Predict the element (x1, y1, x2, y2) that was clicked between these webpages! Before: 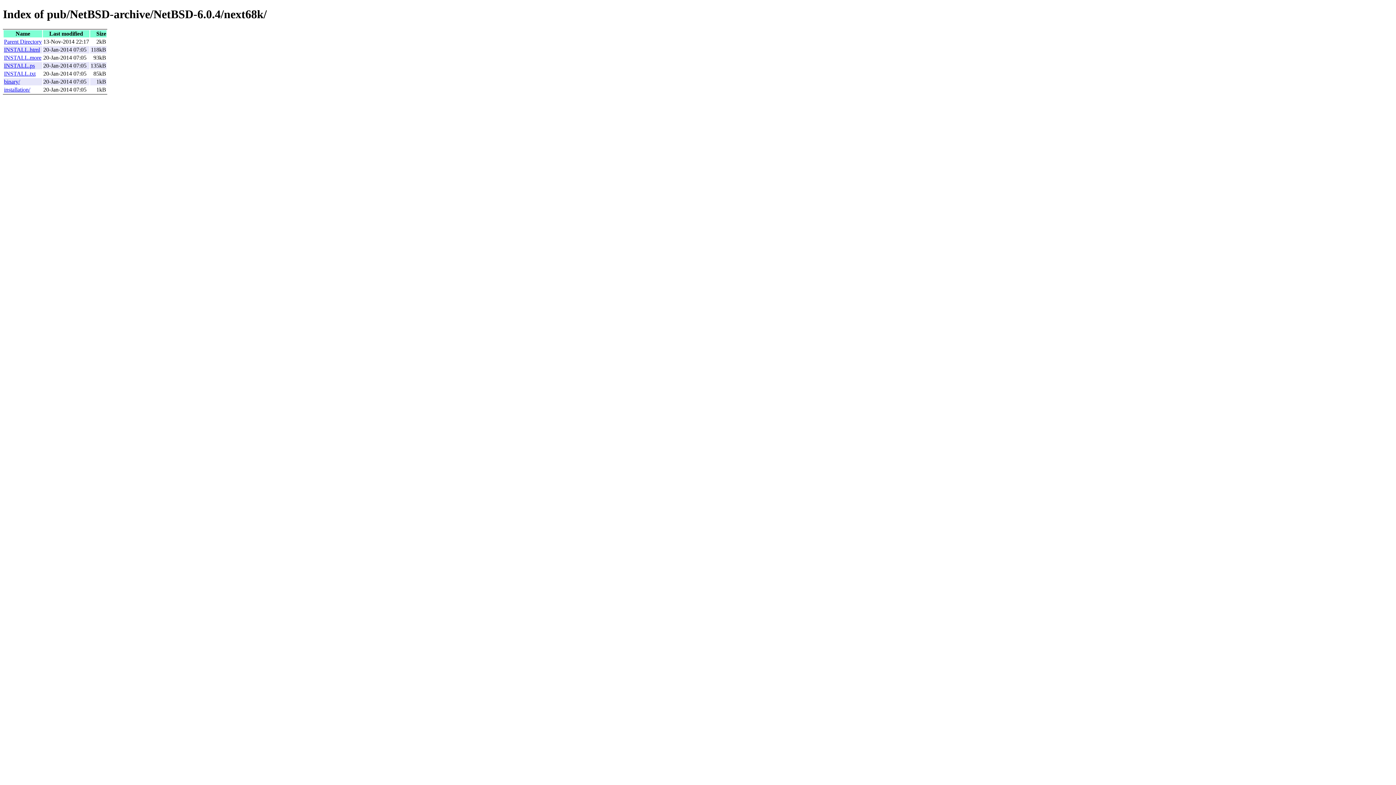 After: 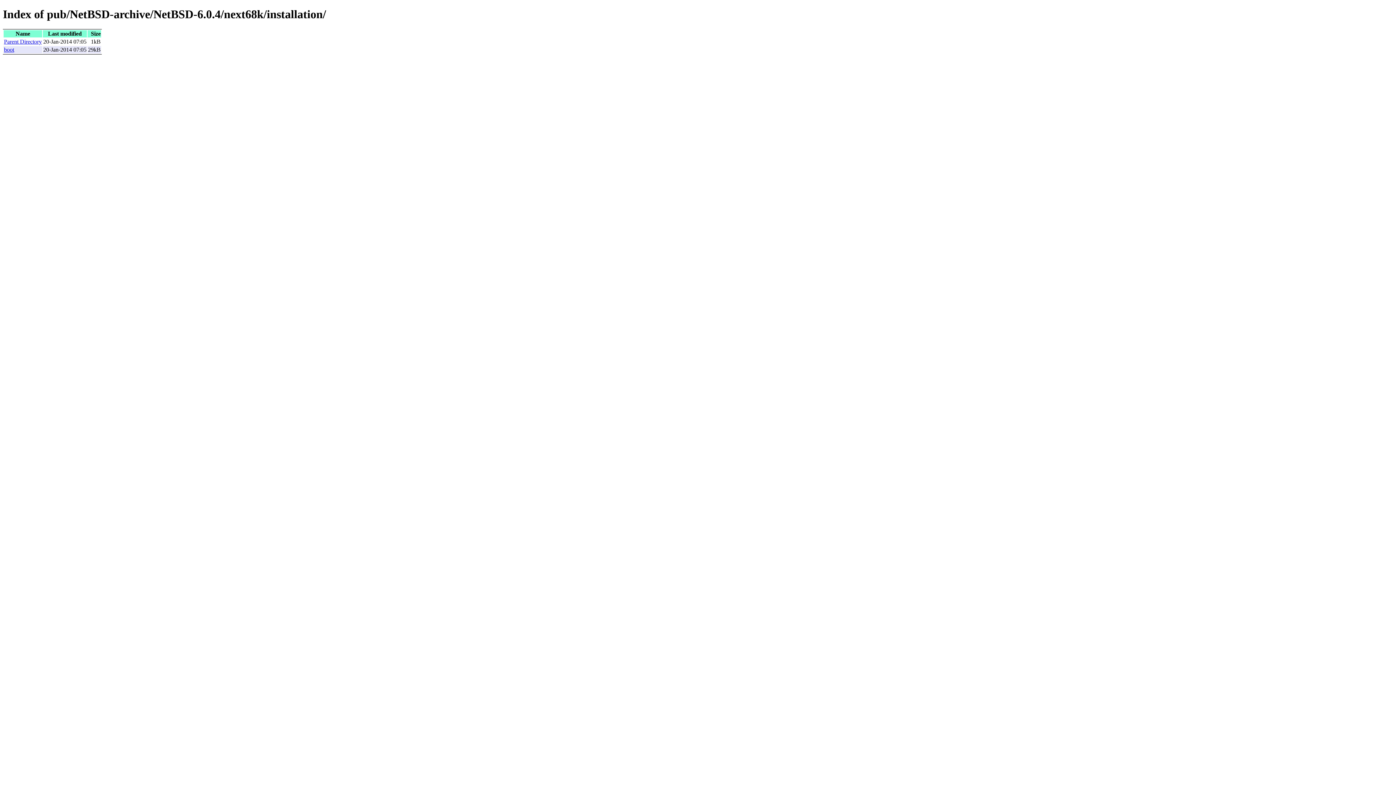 Action: bbox: (4, 86, 30, 92) label: installation/